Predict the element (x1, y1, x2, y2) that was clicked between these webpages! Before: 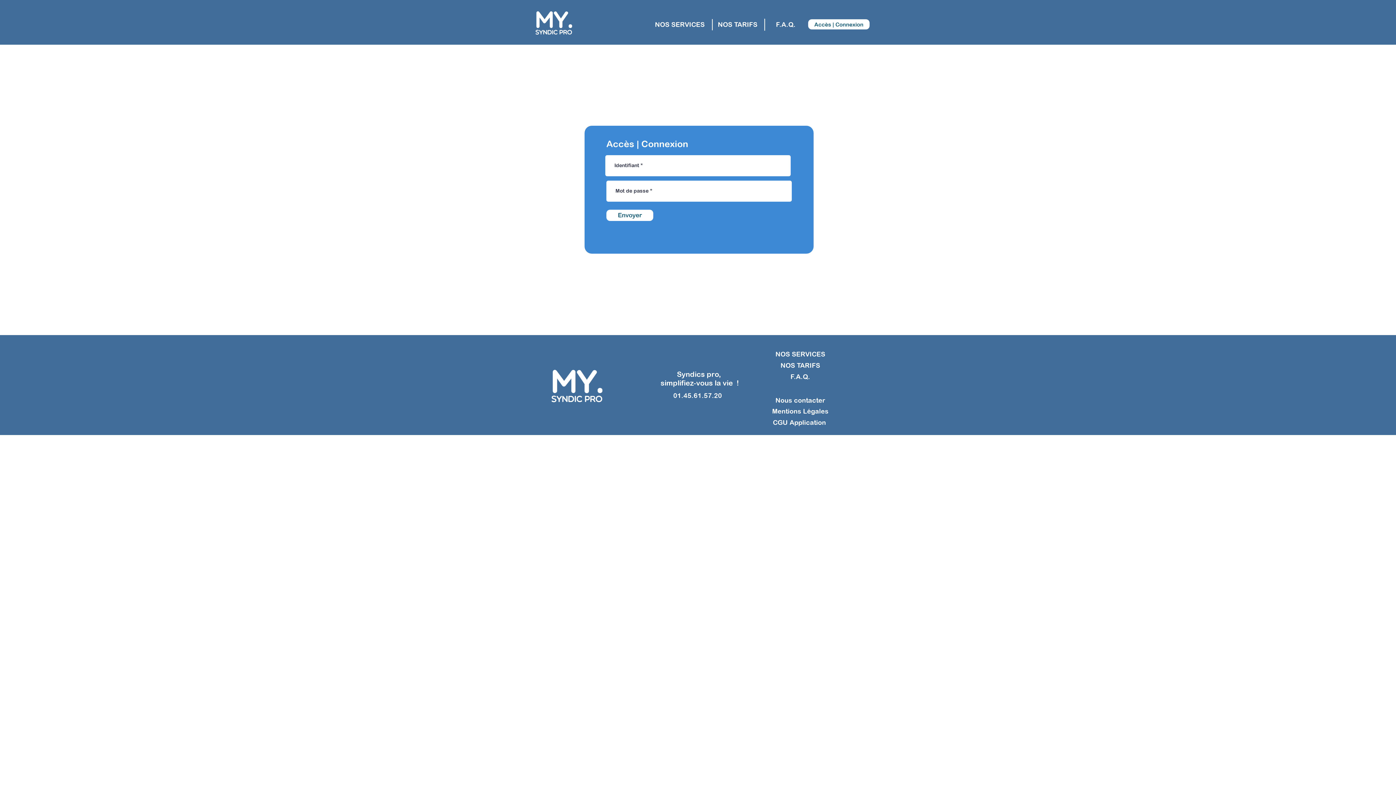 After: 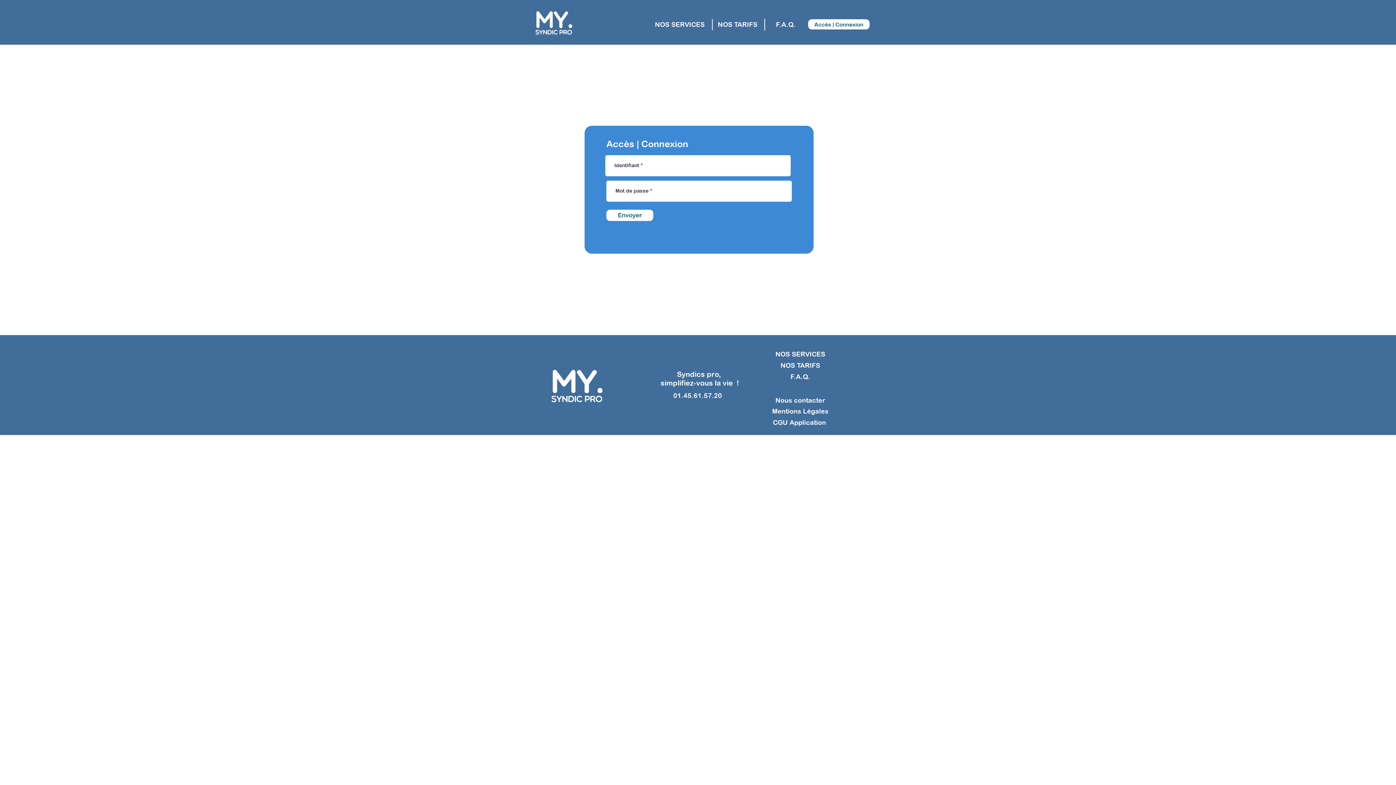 Action: label: Accès | Connexion bbox: (808, 19, 869, 29)